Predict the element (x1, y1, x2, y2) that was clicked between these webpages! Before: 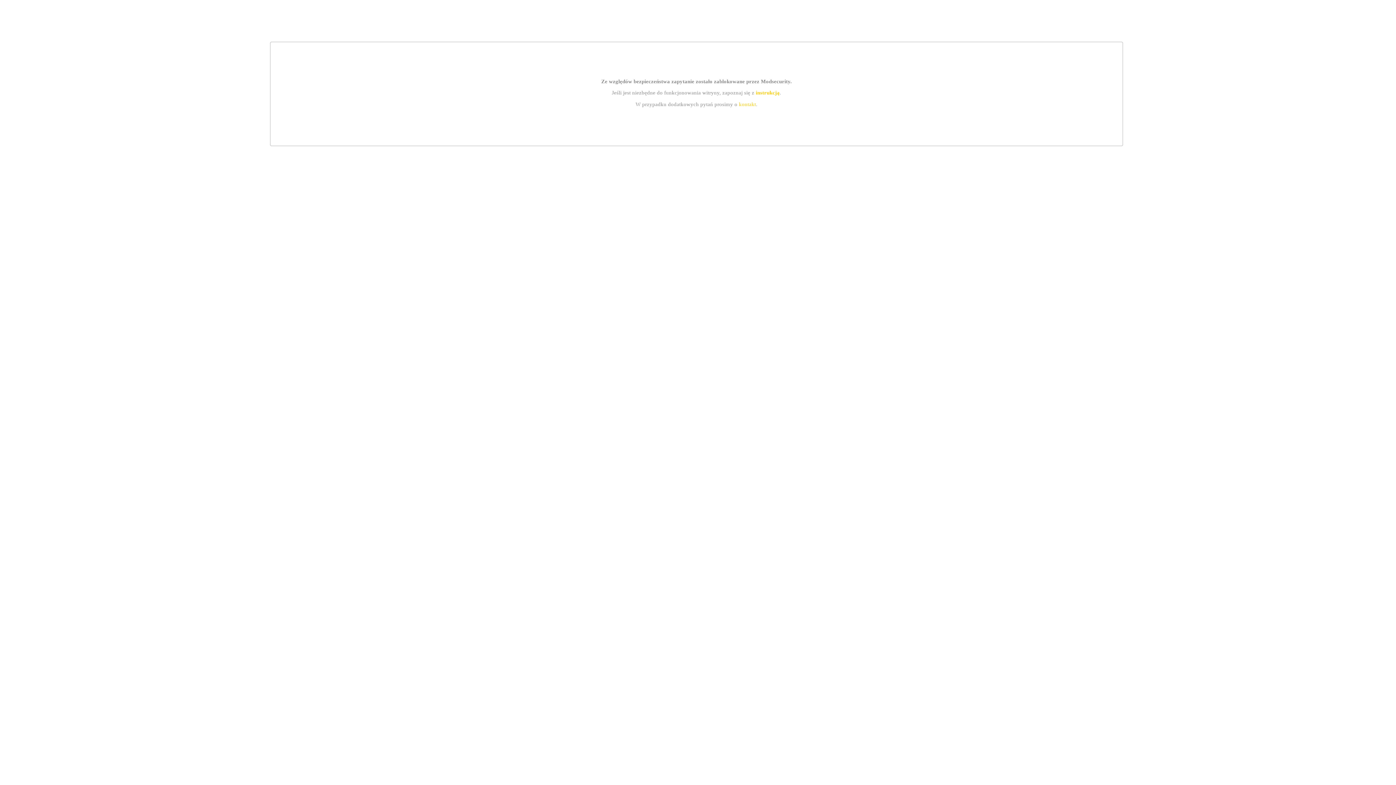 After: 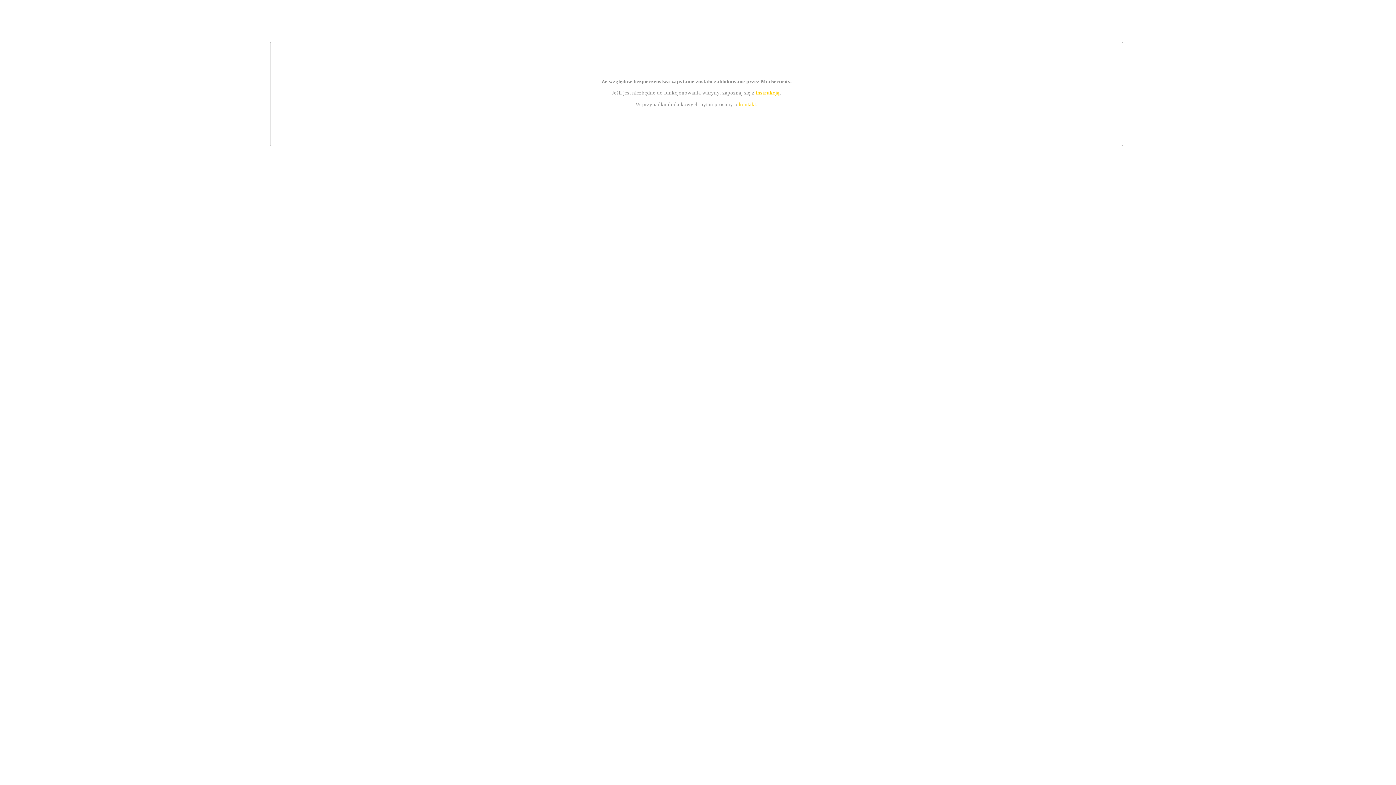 Action: label: instrukcją bbox: (755, 89, 779, 95)